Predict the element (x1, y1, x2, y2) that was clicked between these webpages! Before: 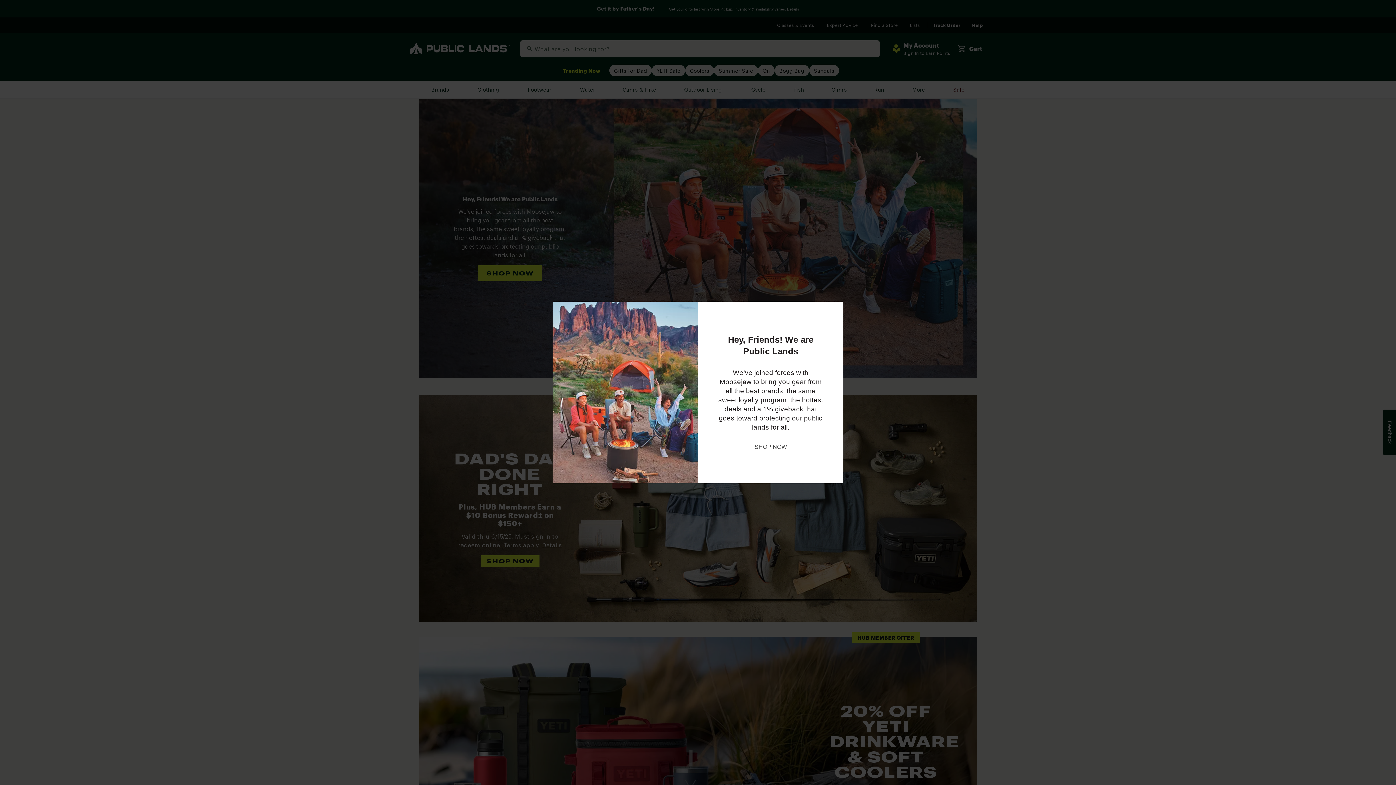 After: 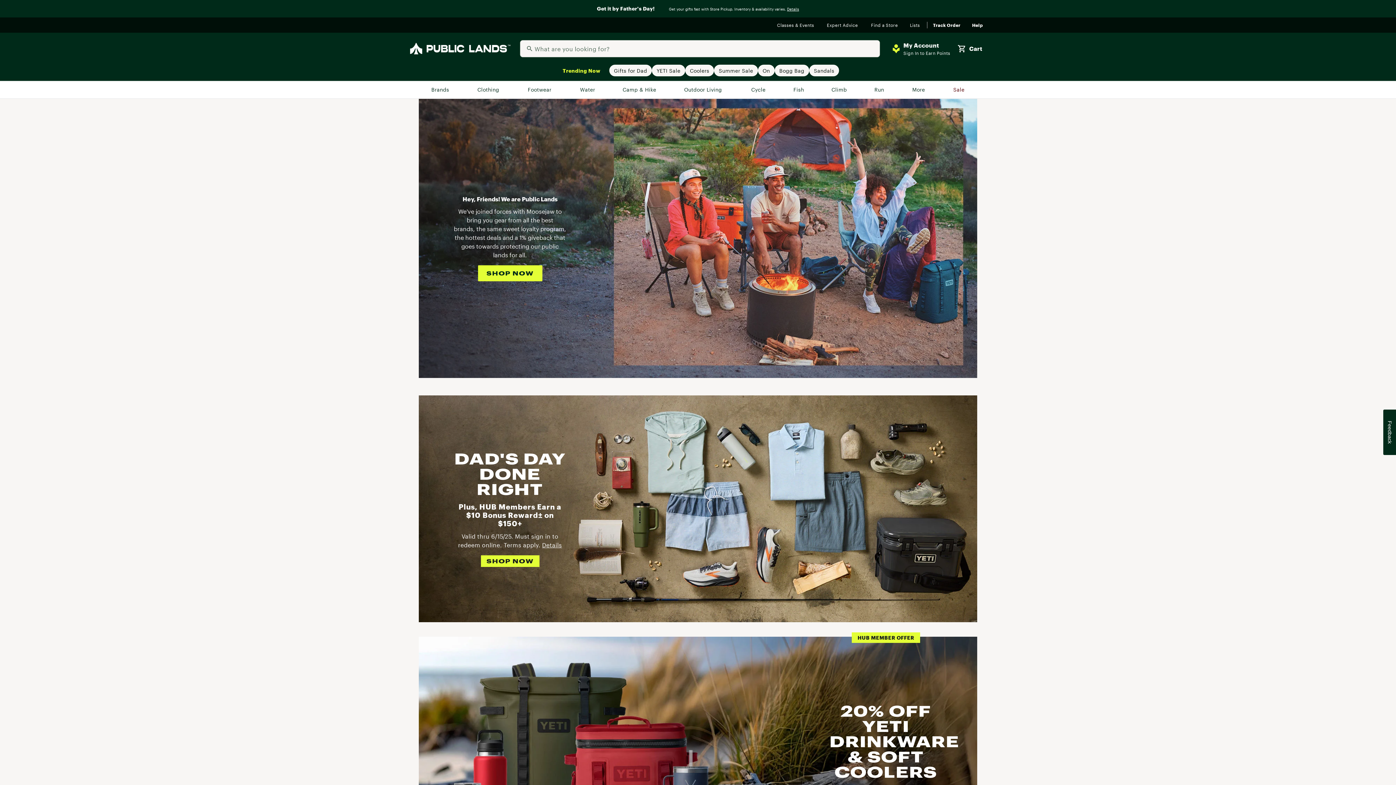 Action: bbox: (754, 442, 787, 451) label: SHOP NOW